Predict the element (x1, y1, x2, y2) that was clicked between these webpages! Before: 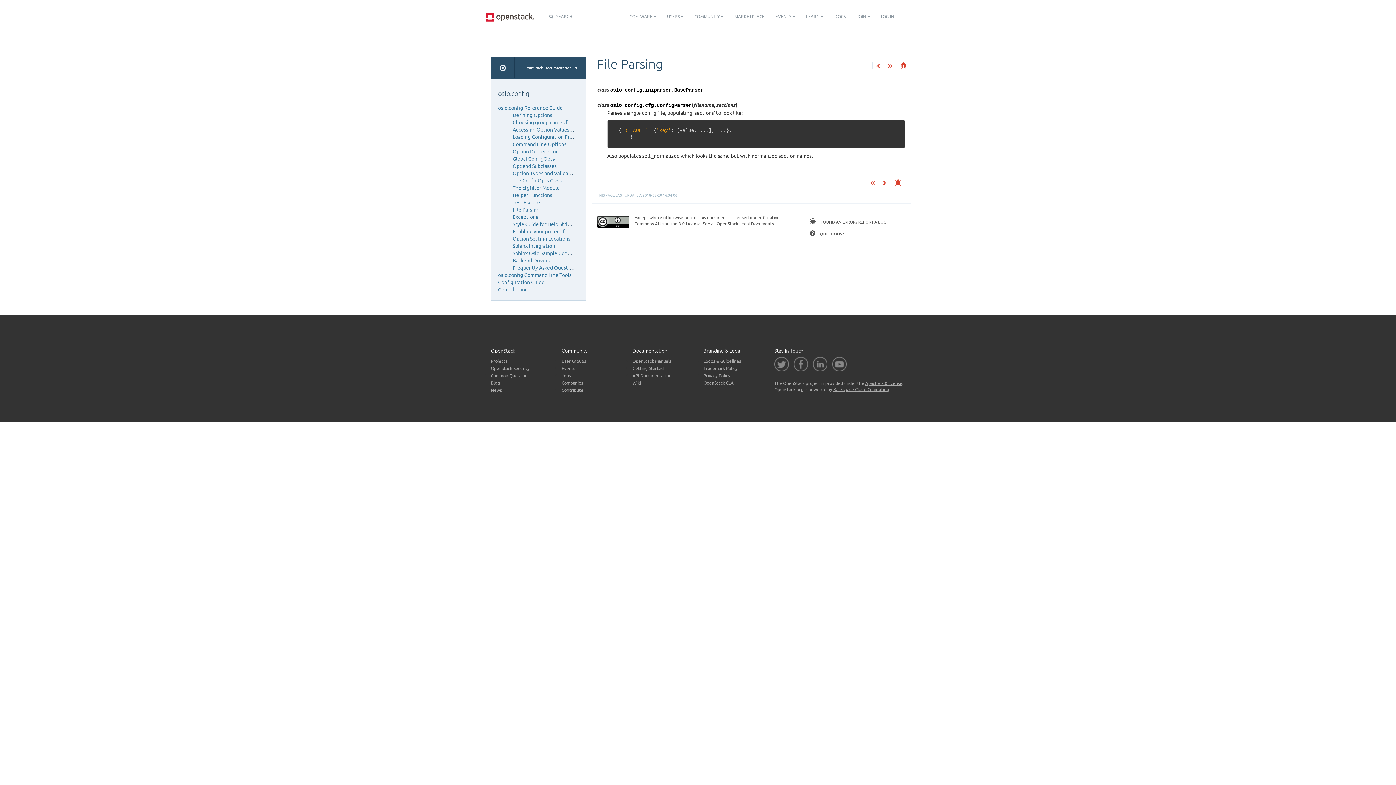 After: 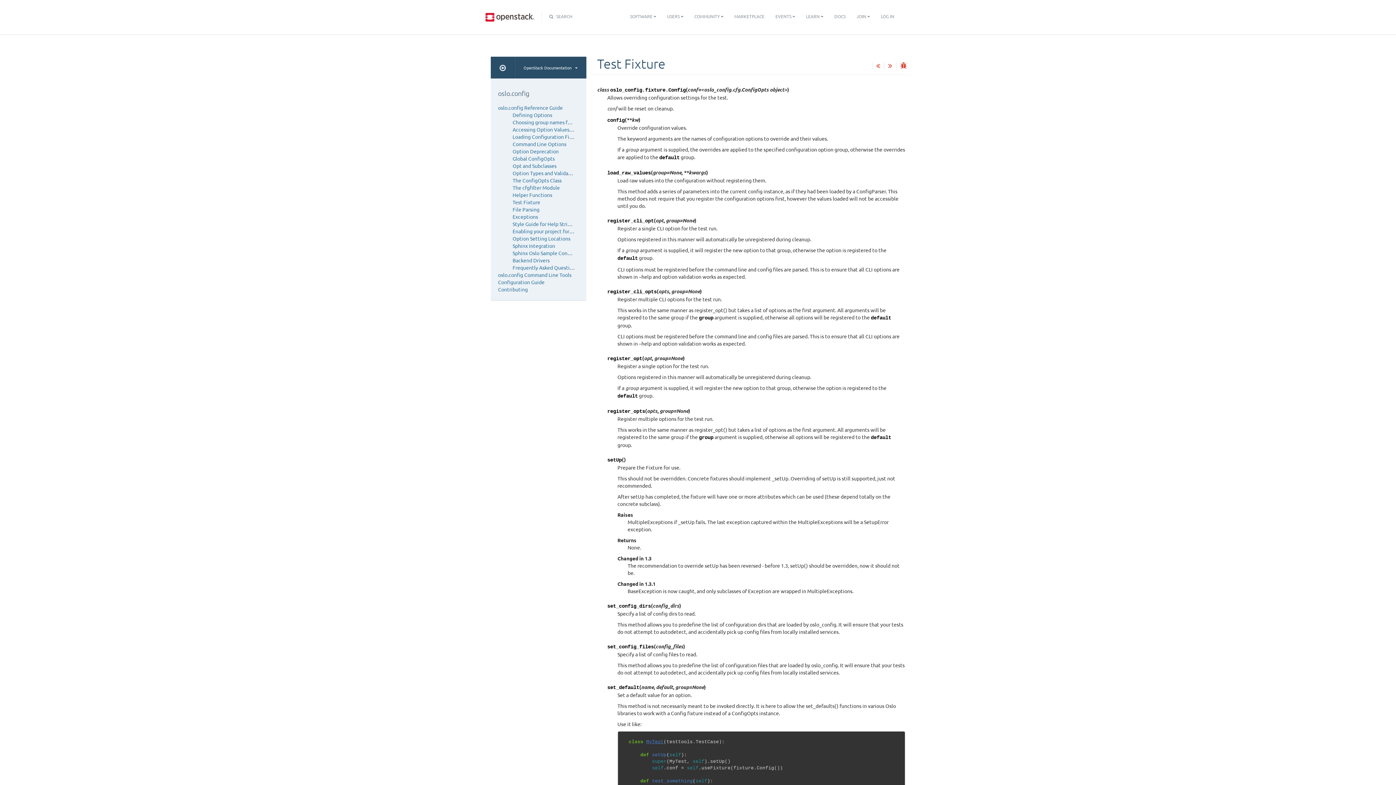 Action: label: Test Fixture bbox: (512, 198, 540, 205)